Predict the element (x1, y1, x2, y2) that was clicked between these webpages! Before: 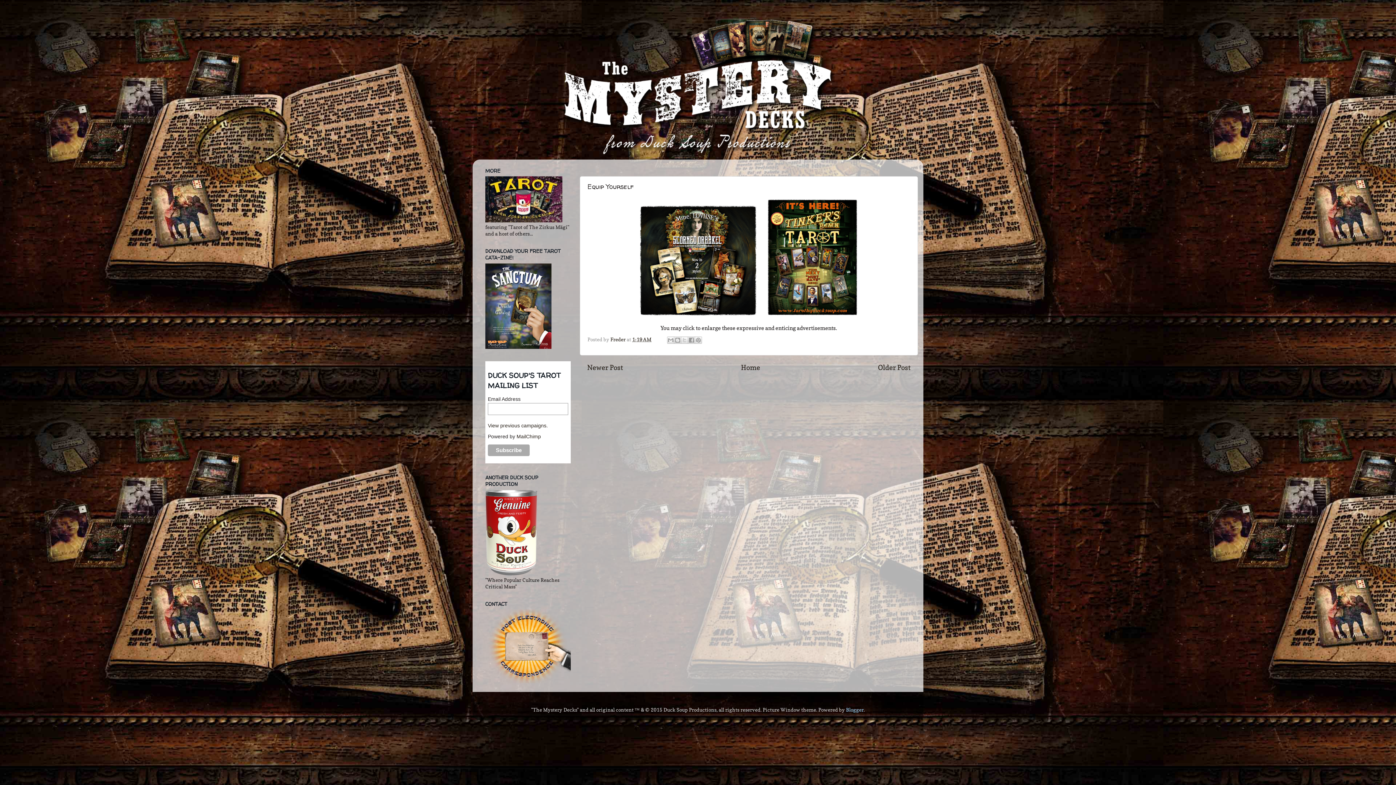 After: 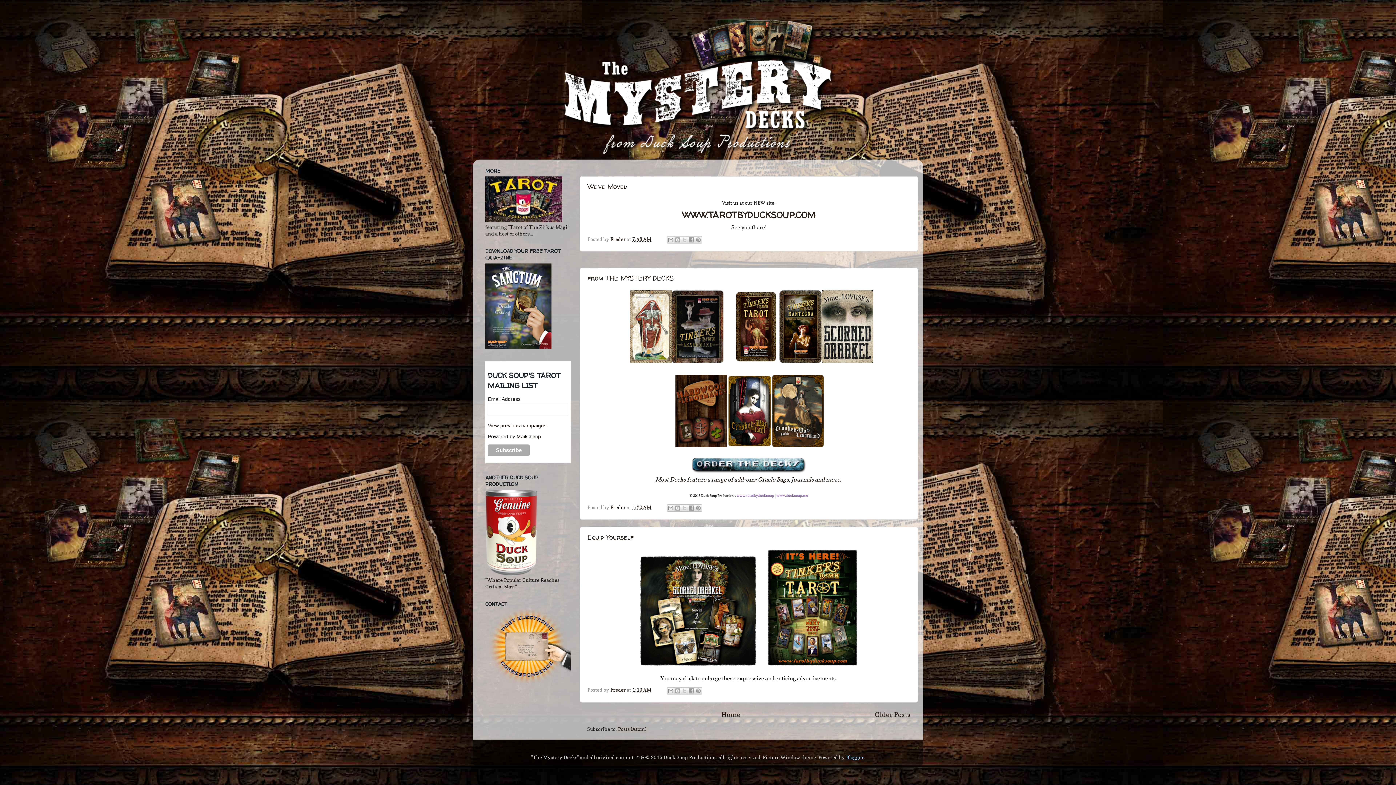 Action: bbox: (472, 18, 923, 157)